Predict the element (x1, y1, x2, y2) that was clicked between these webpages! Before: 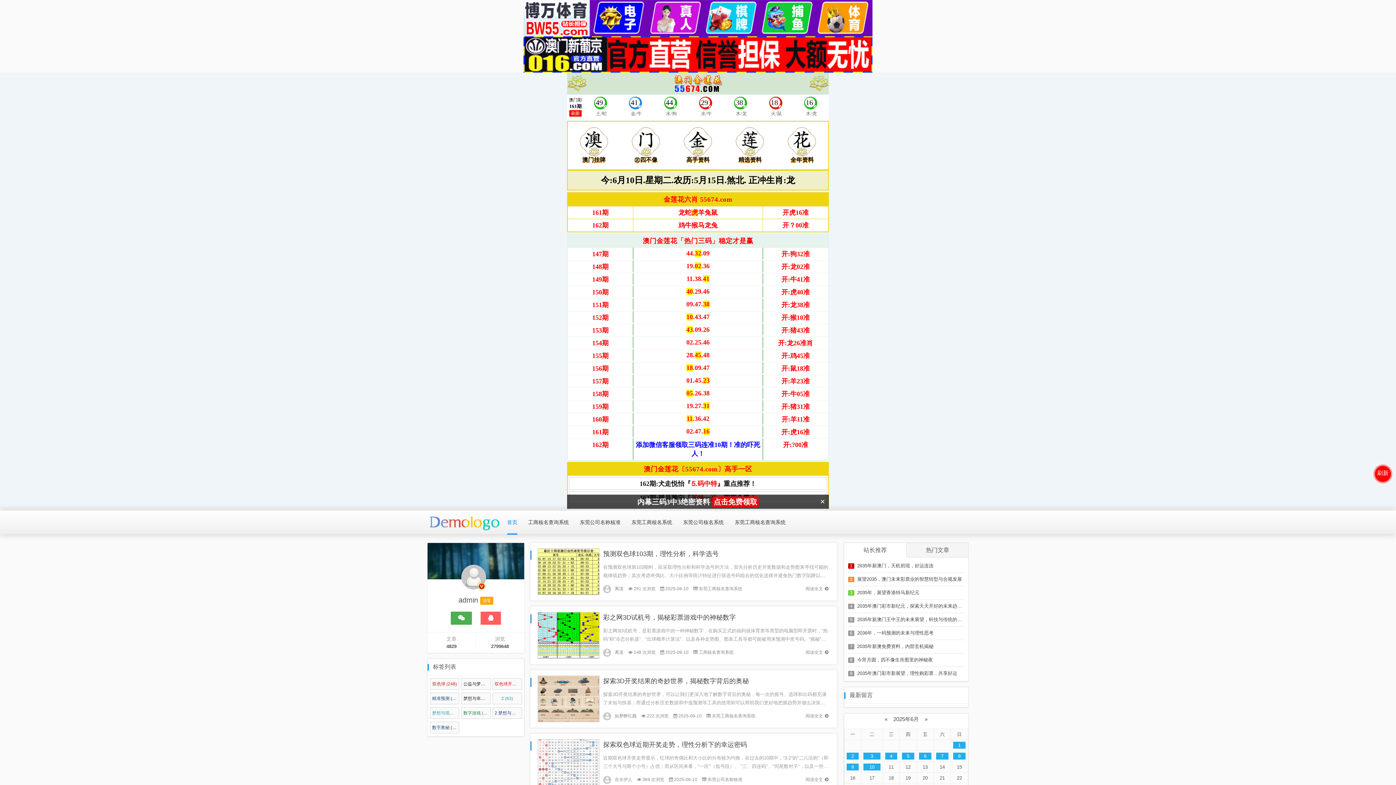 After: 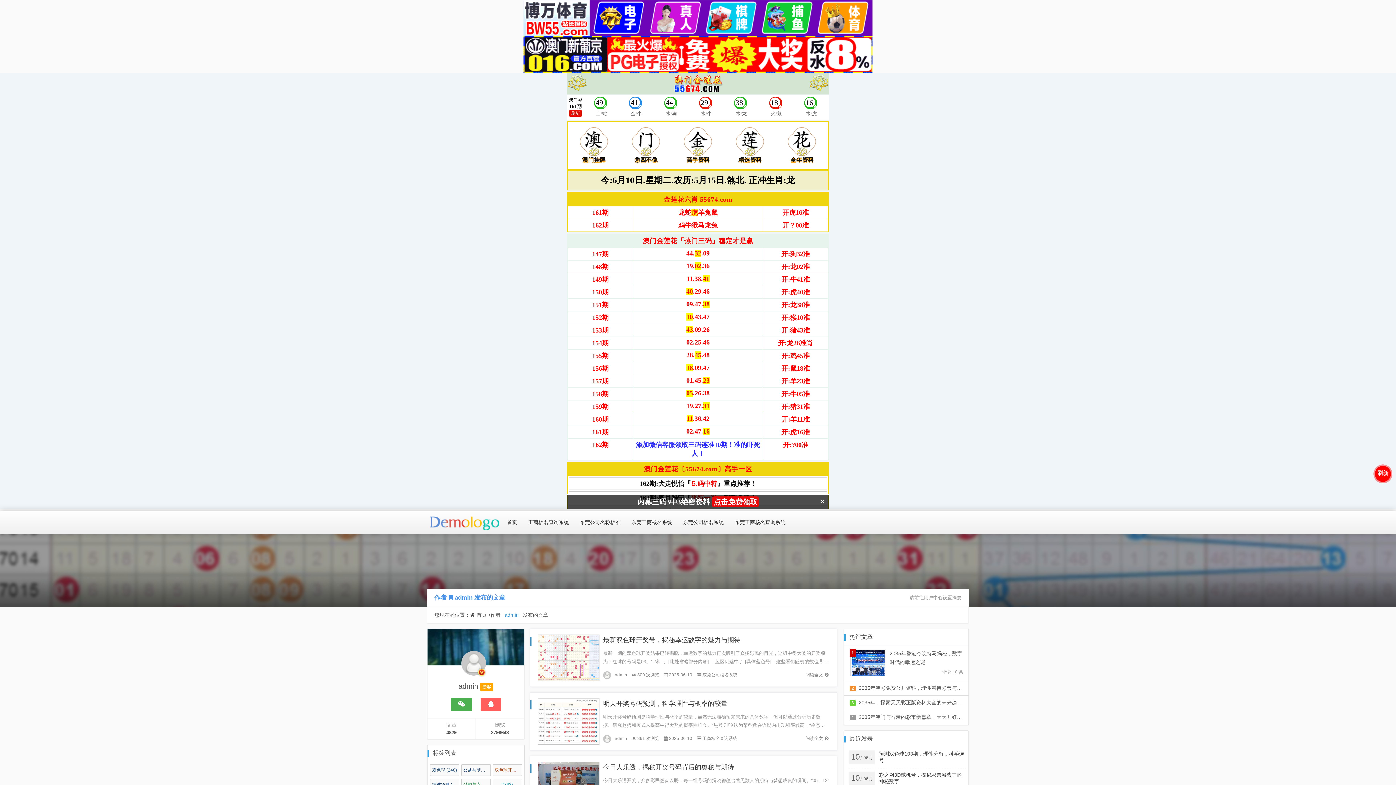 Action: bbox: (459, 562, 488, 599)